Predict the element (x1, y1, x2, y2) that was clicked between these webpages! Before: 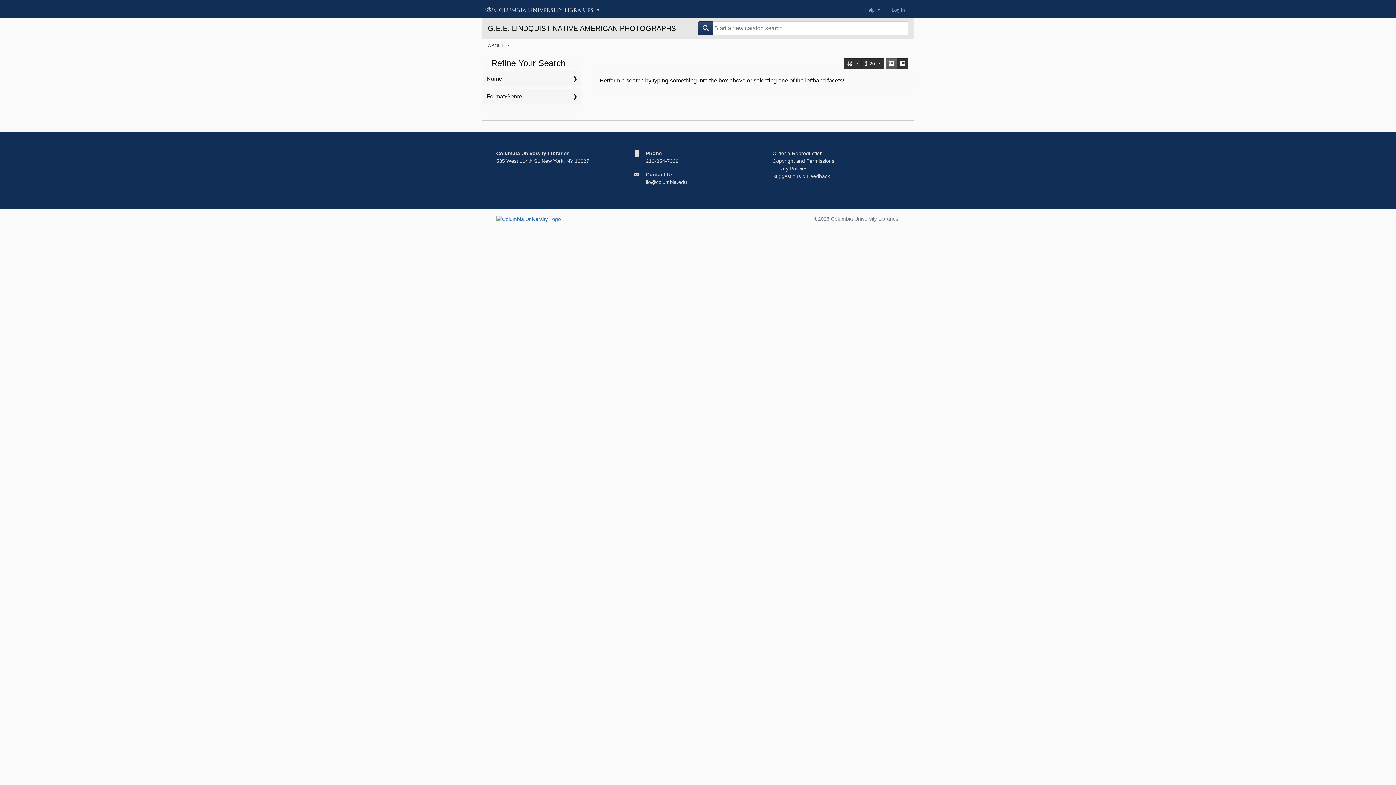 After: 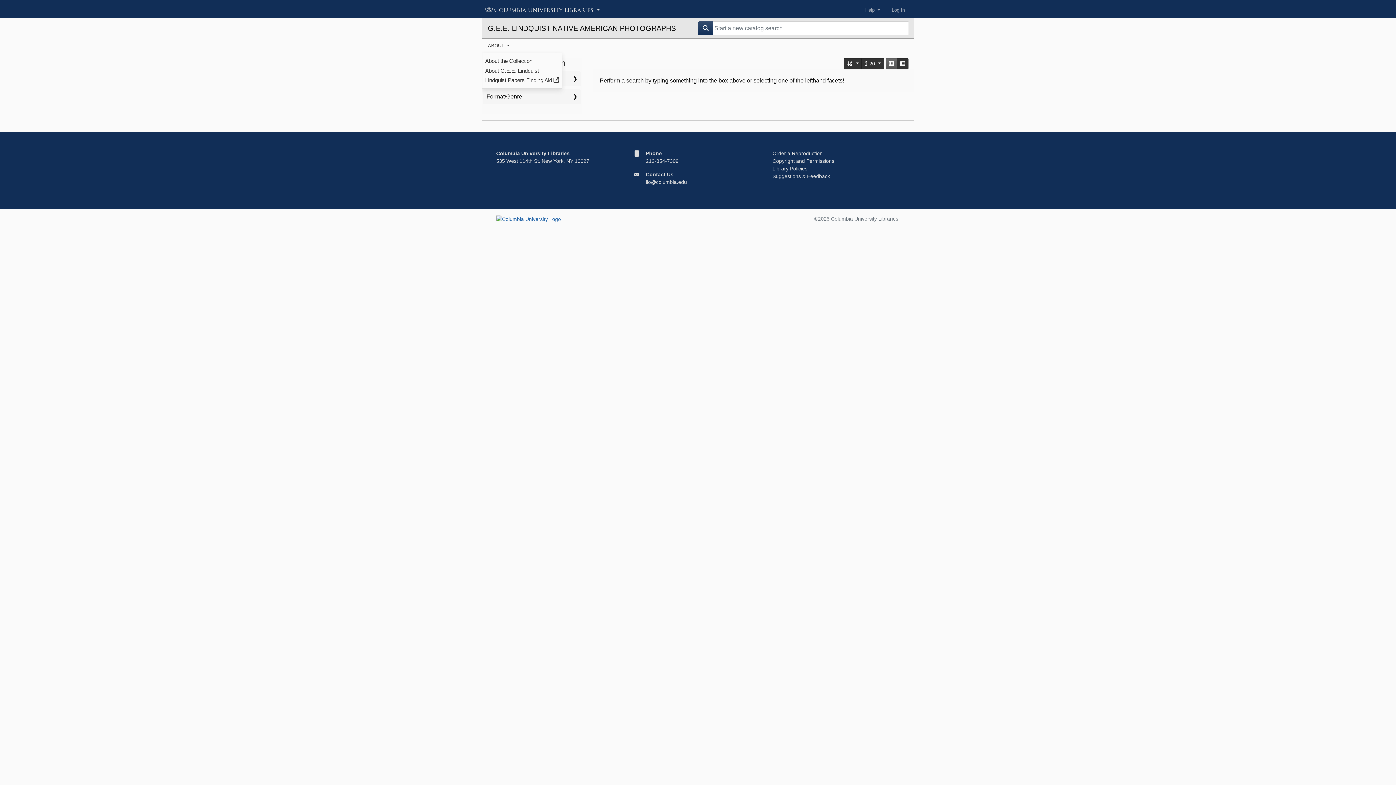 Action: label: ABOUT  bbox: (482, 39, 515, 52)